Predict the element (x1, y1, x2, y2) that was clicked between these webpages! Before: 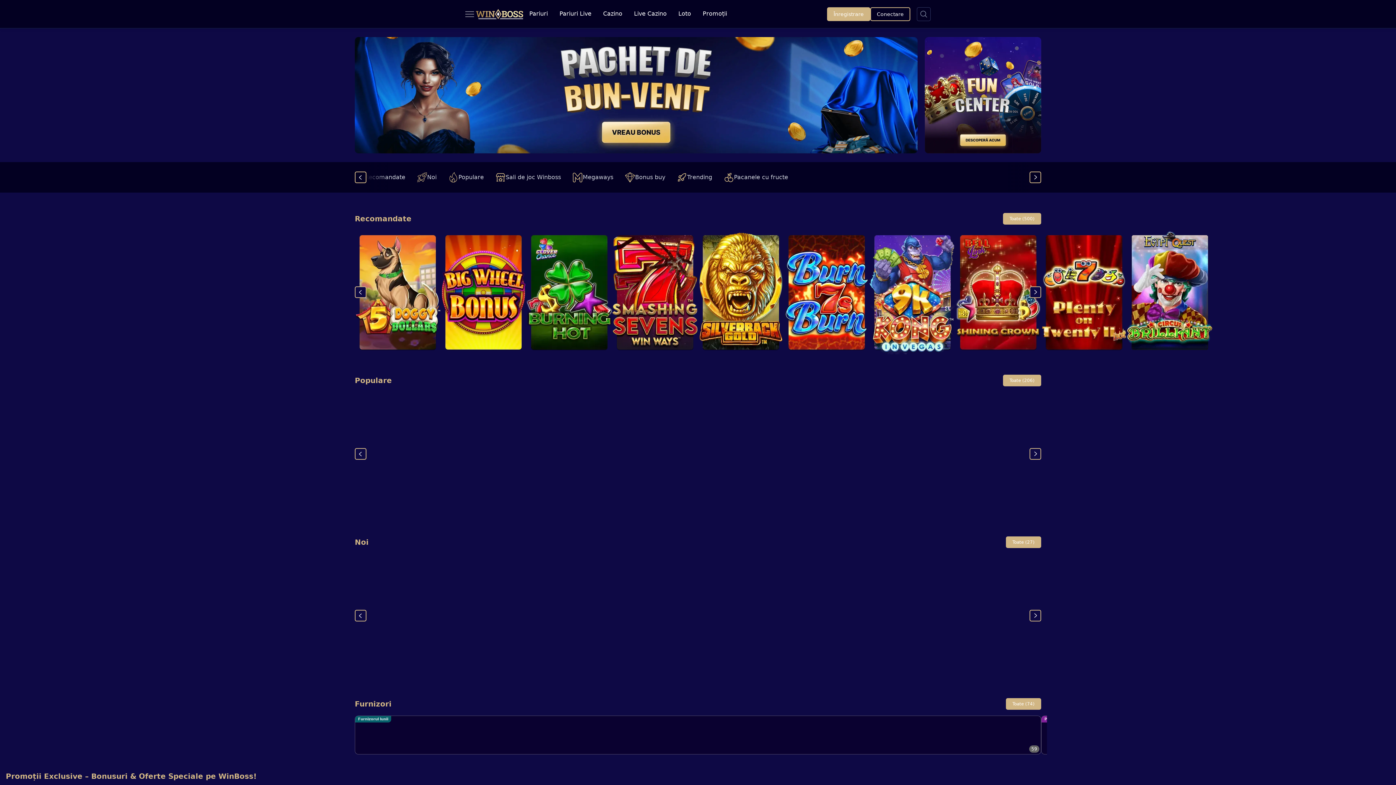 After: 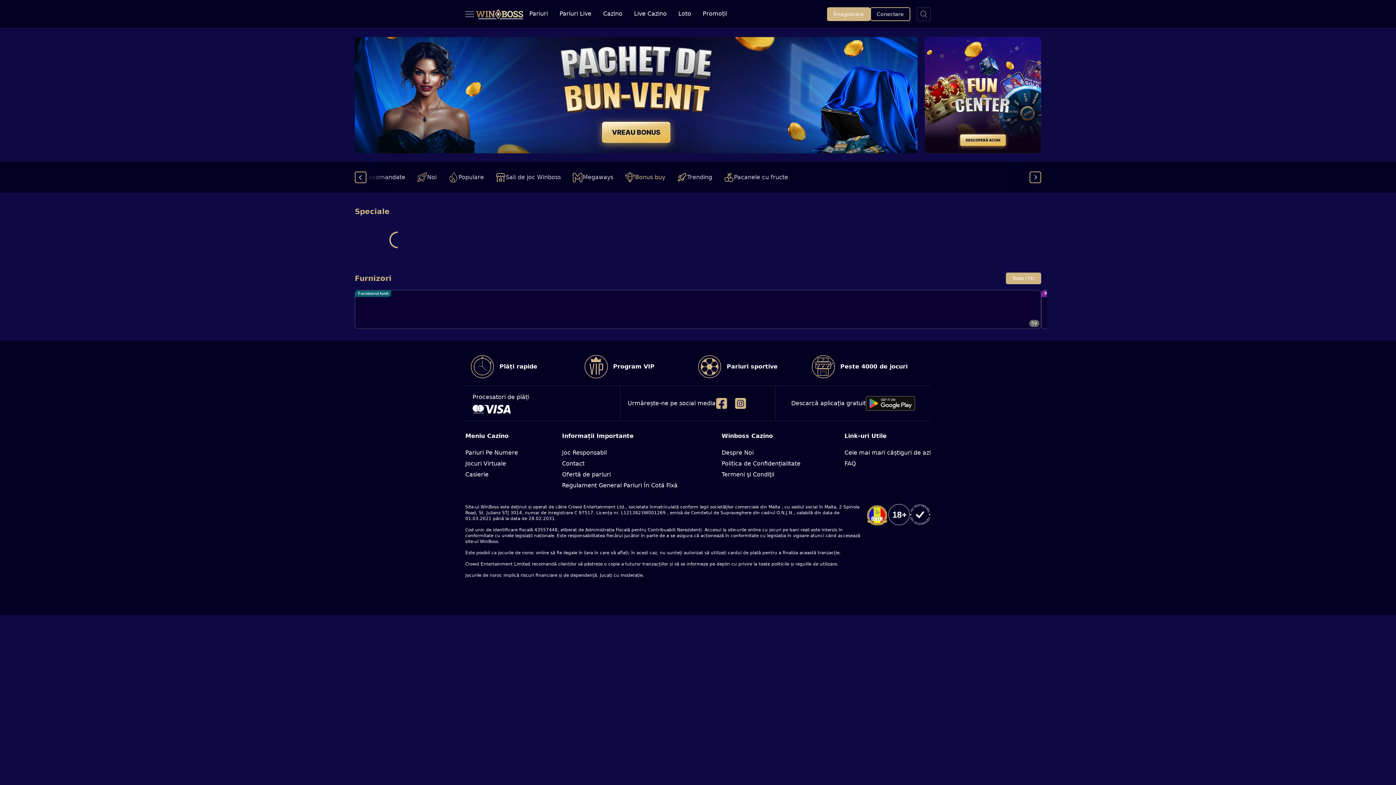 Action: label: Bonus buy bbox: (619, 168, 671, 186)